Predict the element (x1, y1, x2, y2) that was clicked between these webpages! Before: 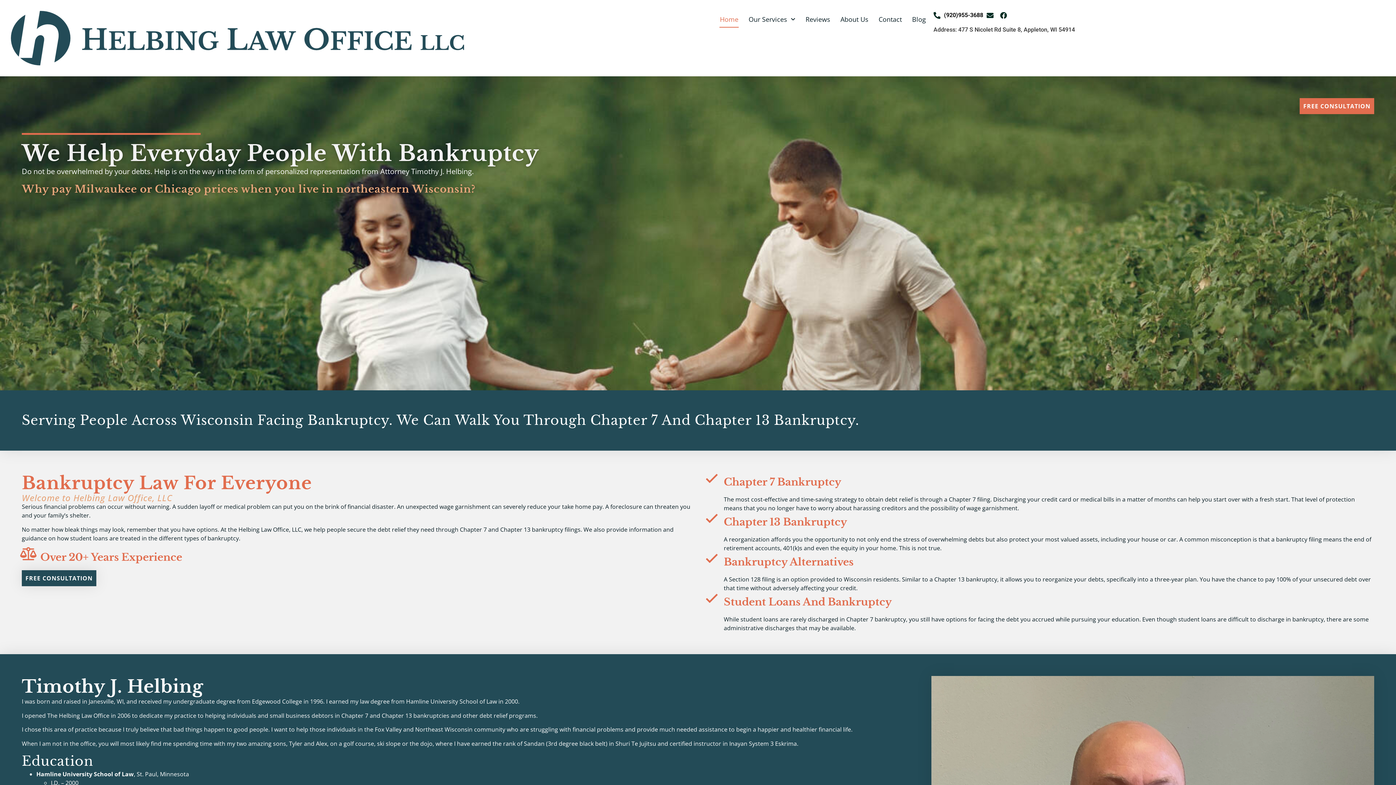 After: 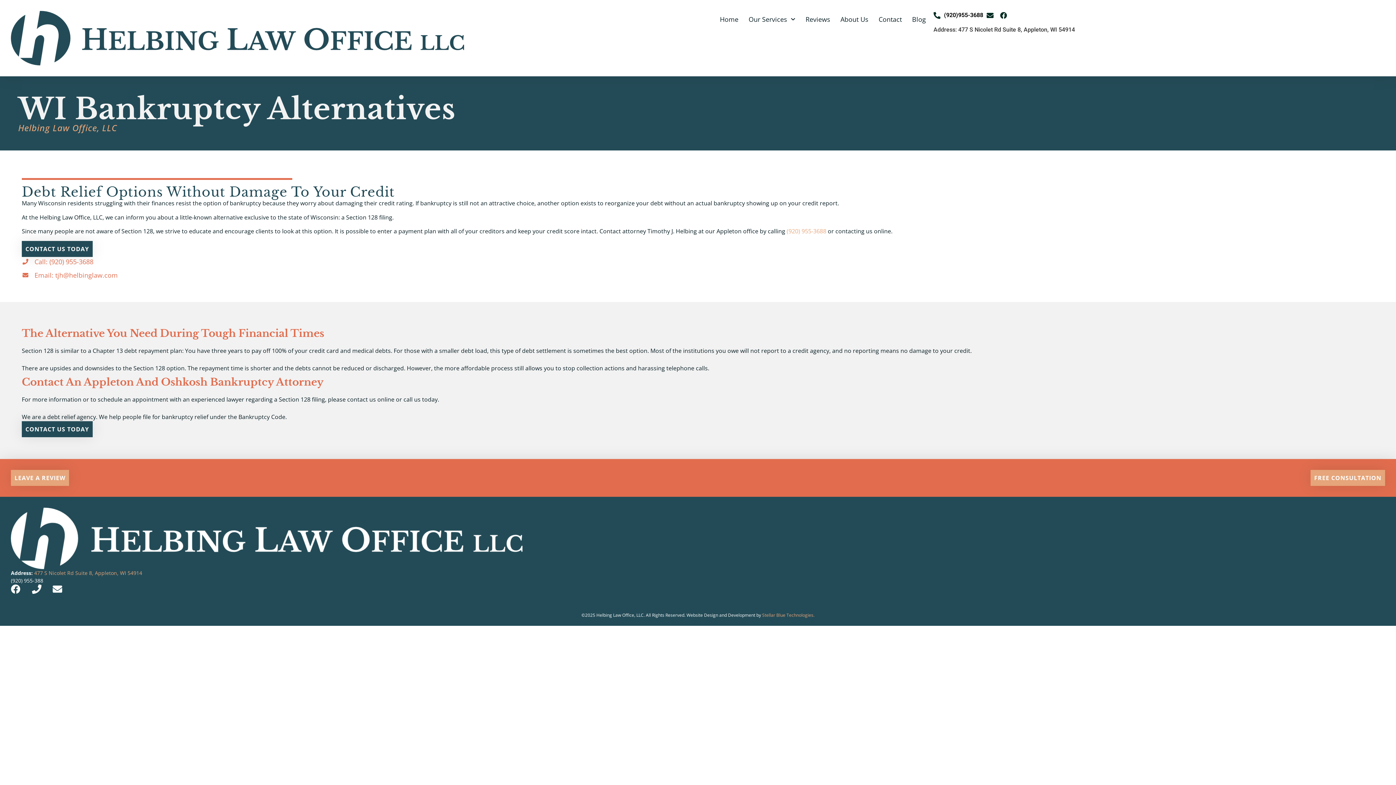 Action: bbox: (724, 556, 853, 568) label: Bankruptcy Alternatives